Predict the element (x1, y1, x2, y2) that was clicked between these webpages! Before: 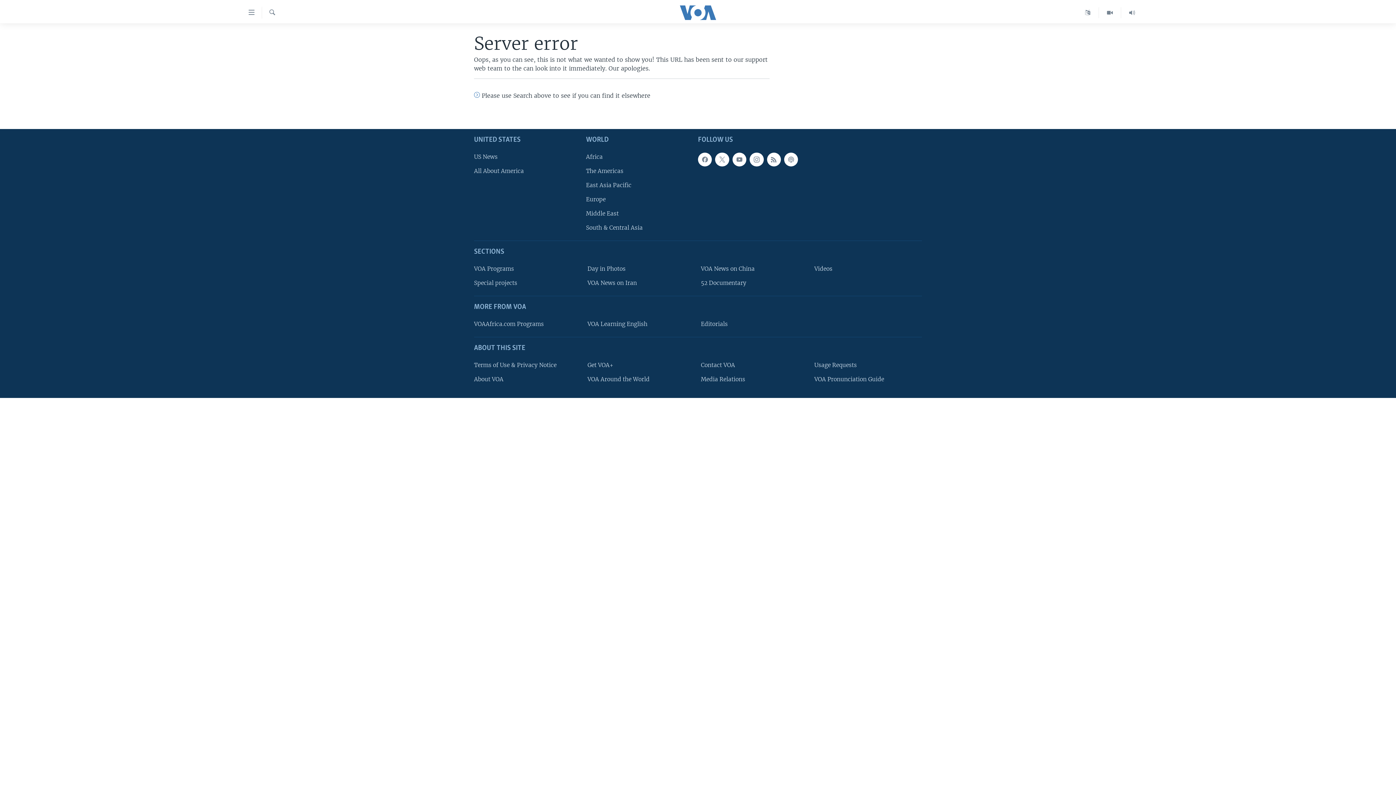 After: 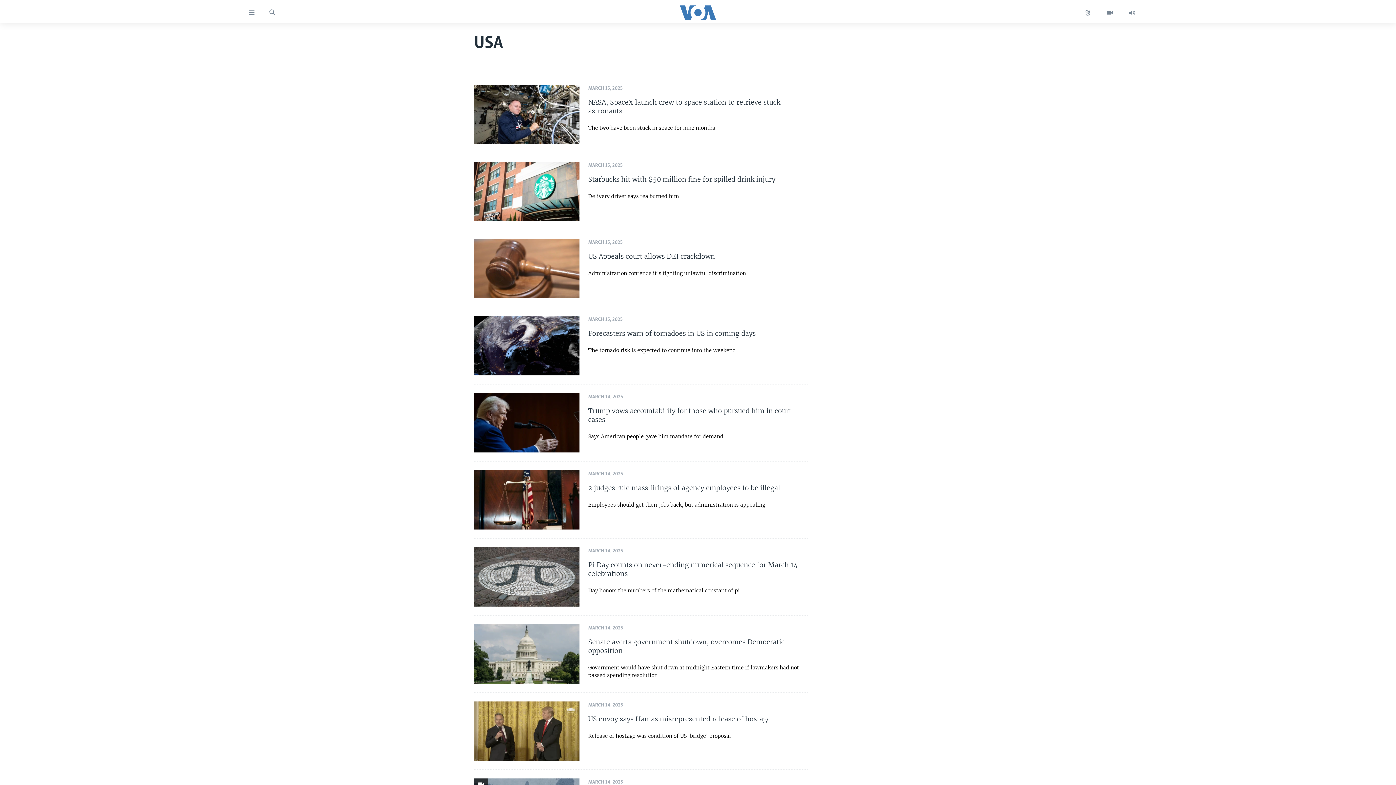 Action: bbox: (474, 152, 581, 161) label: US News